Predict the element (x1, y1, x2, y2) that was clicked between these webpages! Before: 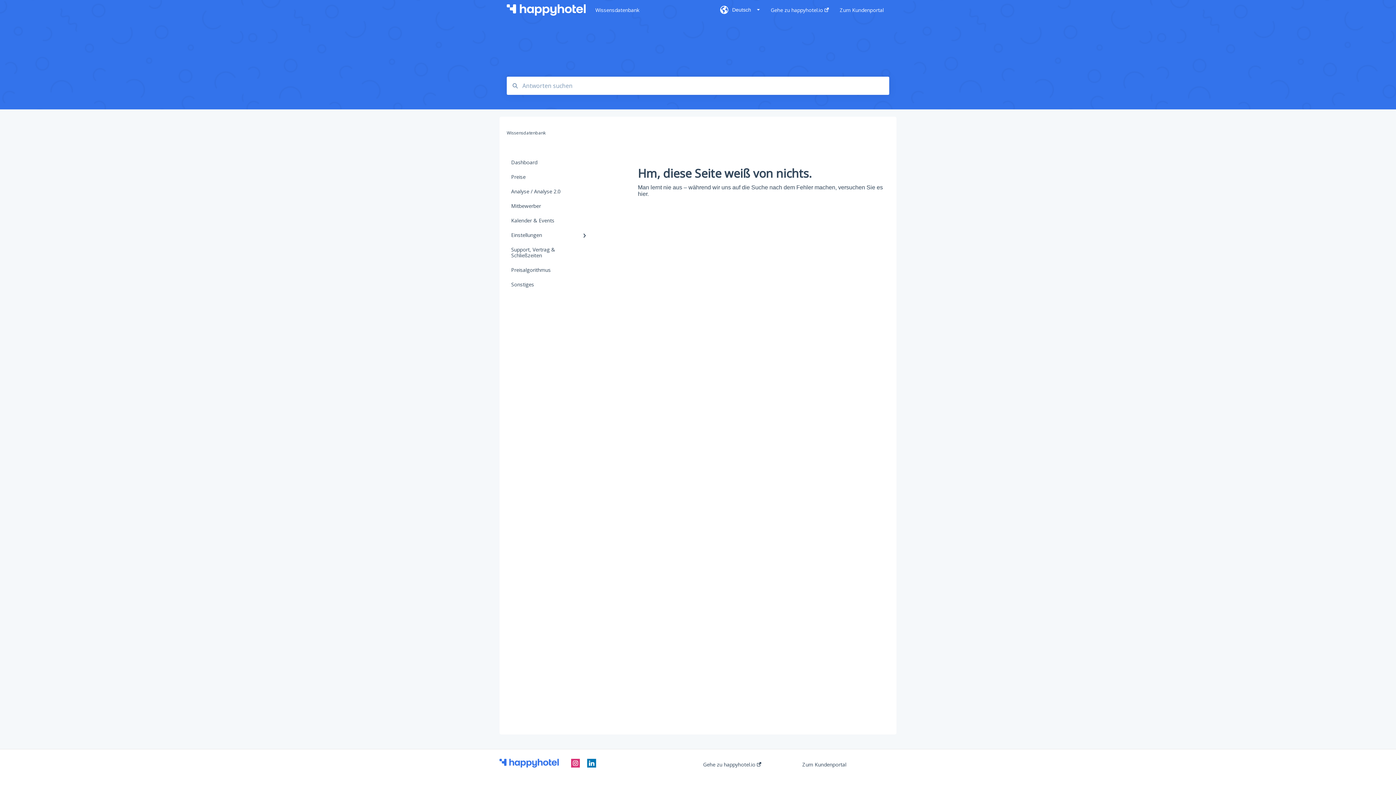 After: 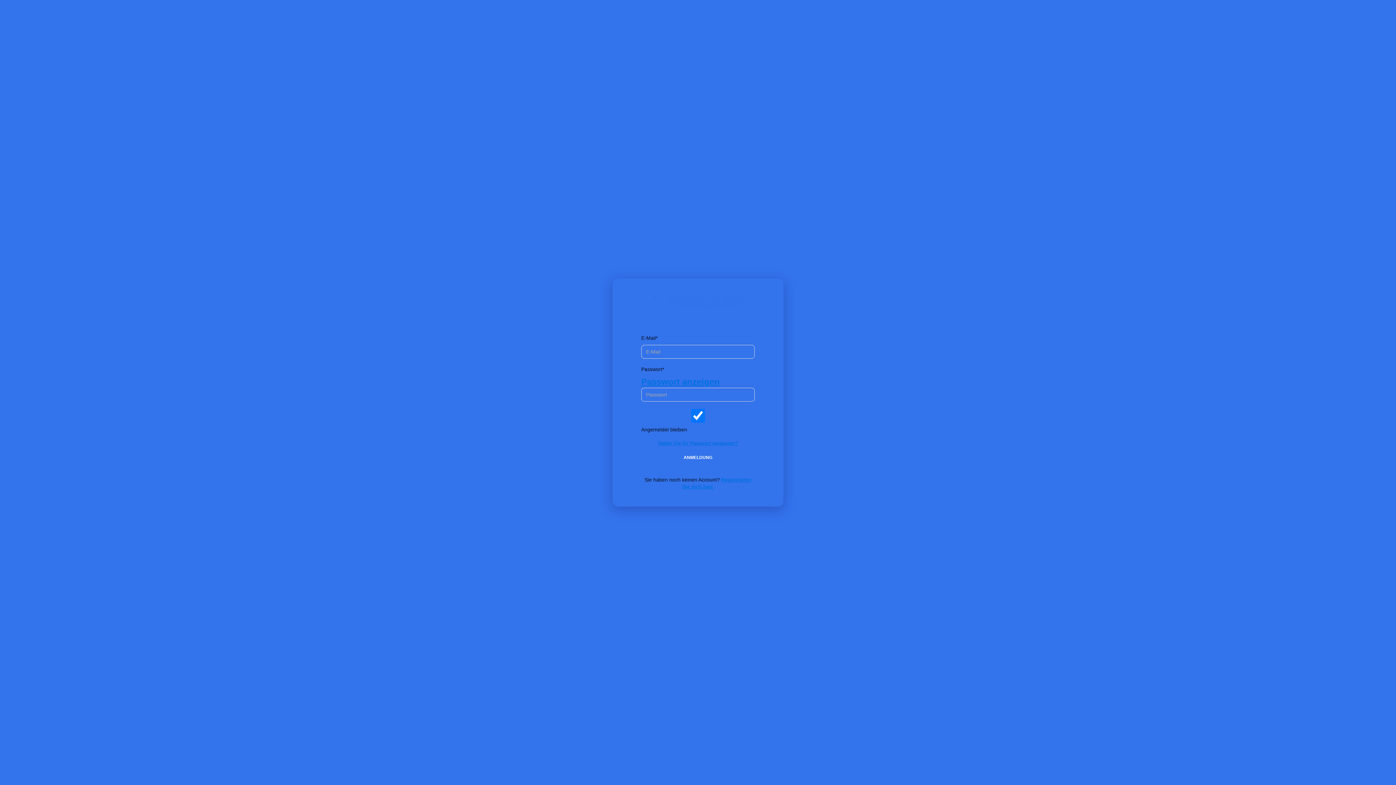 Action: bbox: (802, 762, 846, 768) label: Zum Kundenportal